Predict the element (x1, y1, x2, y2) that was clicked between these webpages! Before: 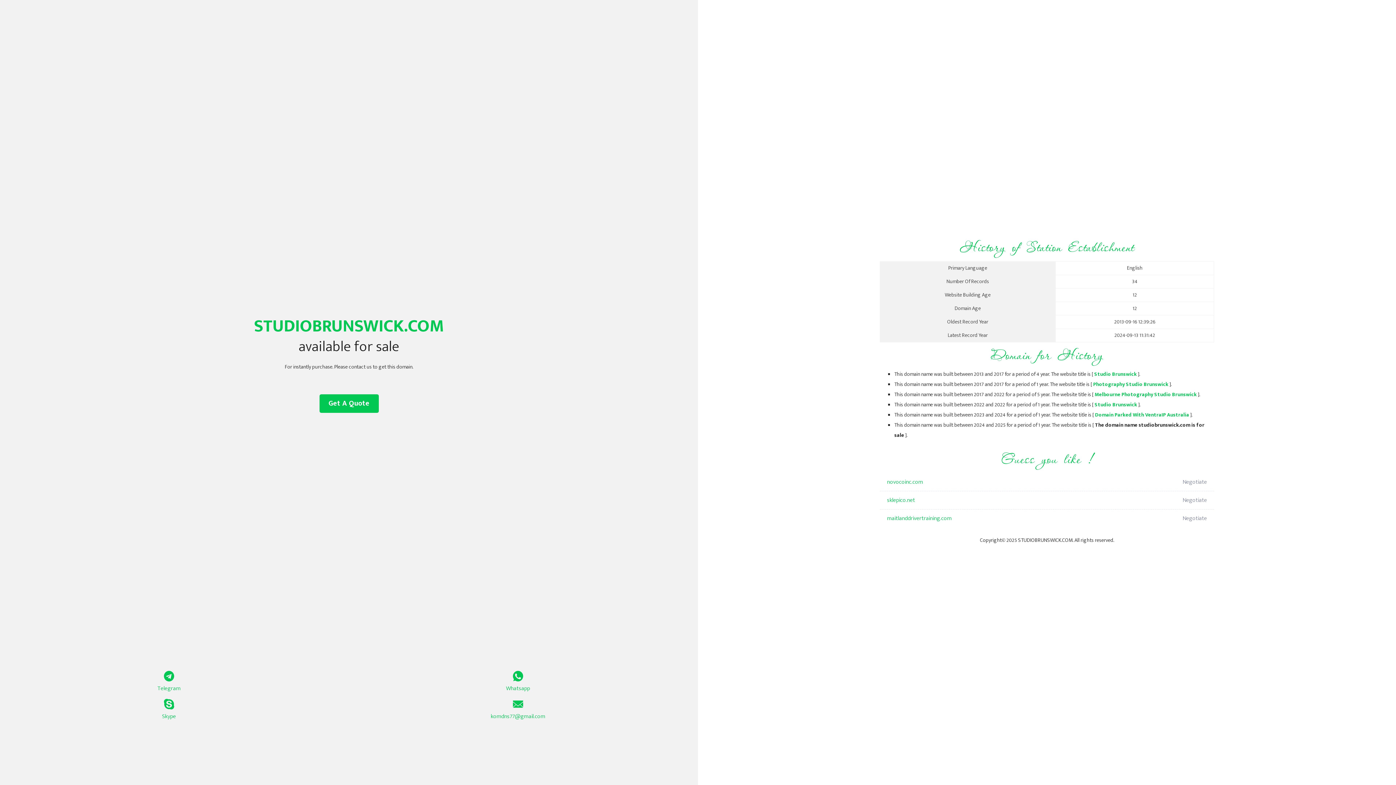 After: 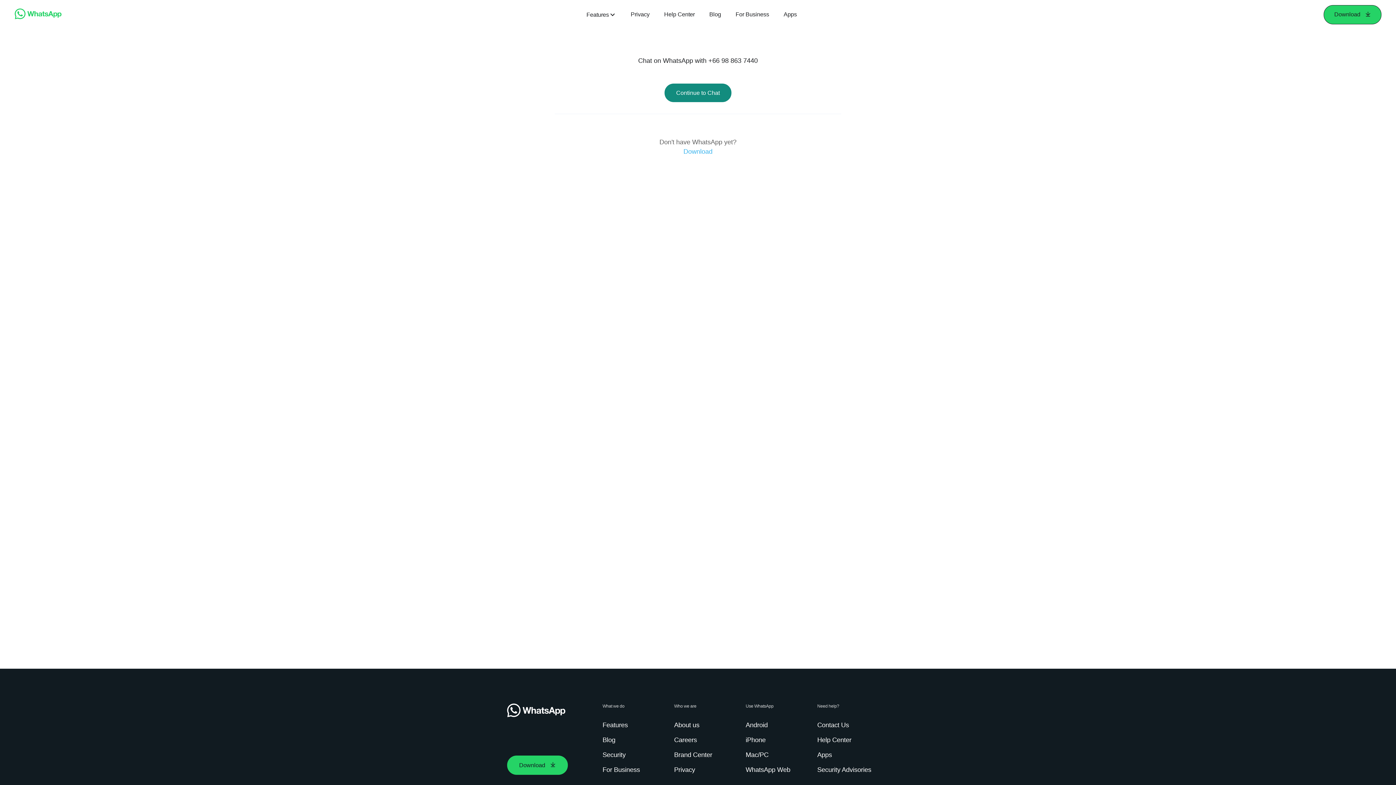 Action: label: Whatsapp bbox: (349, 671, 687, 693)